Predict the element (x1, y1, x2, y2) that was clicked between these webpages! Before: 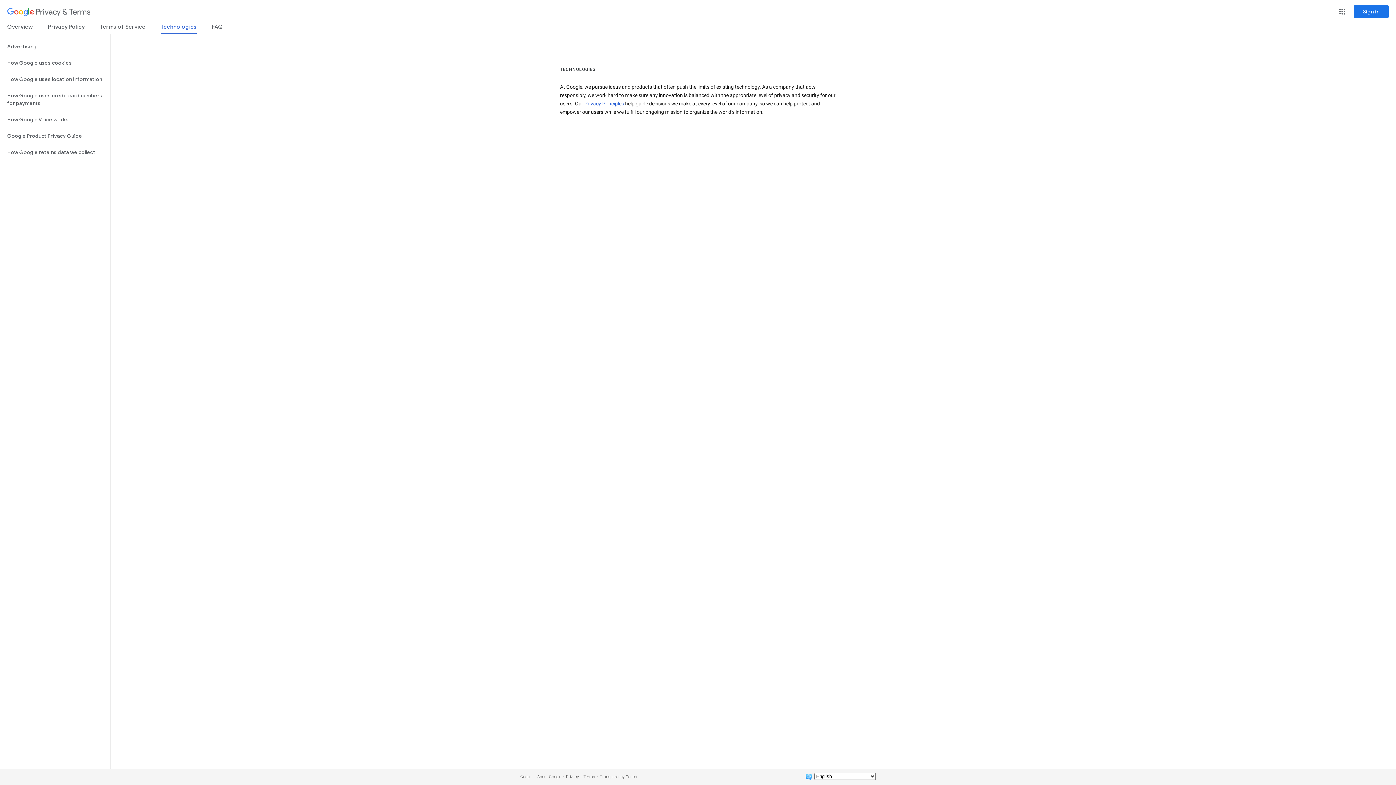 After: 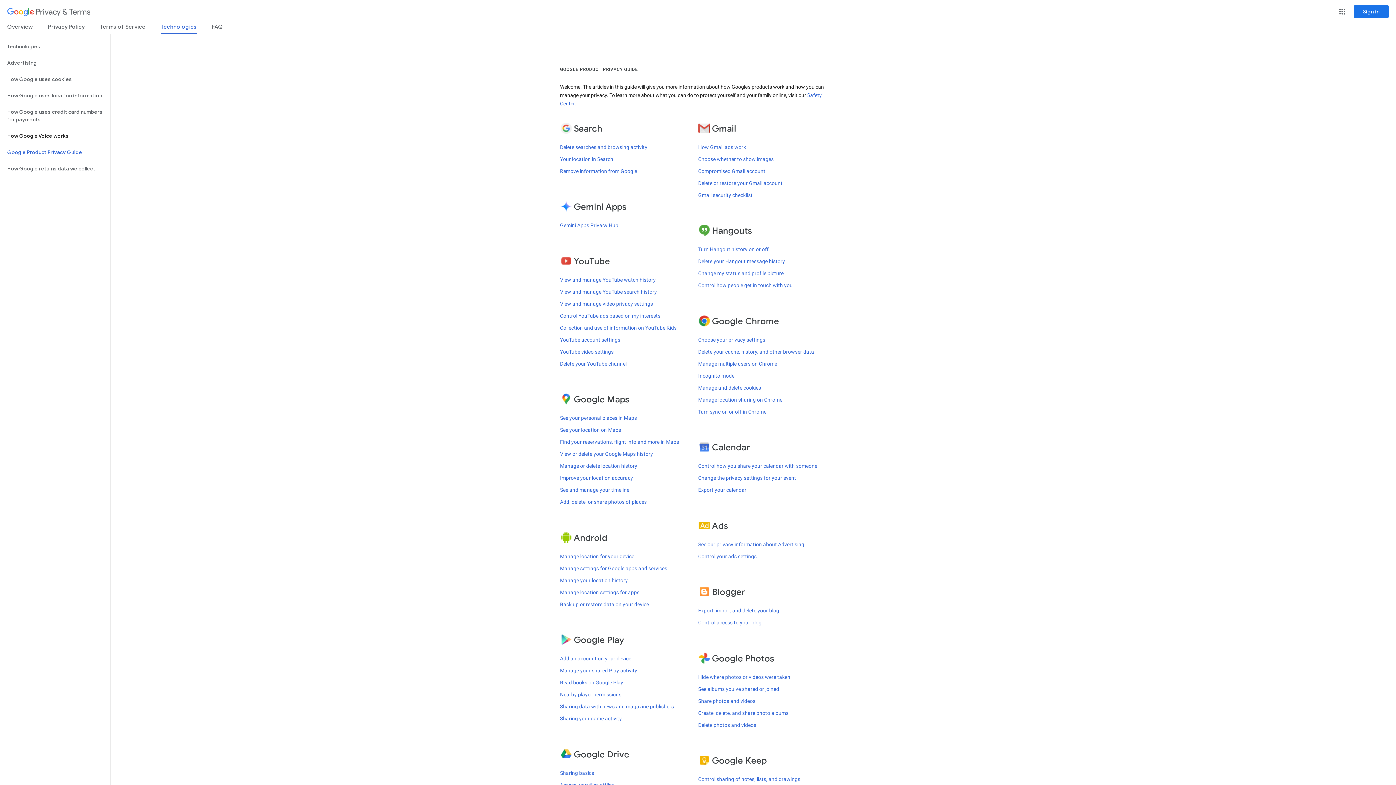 Action: bbox: (0, 128, 110, 144) label: Google Product Privacy Guide